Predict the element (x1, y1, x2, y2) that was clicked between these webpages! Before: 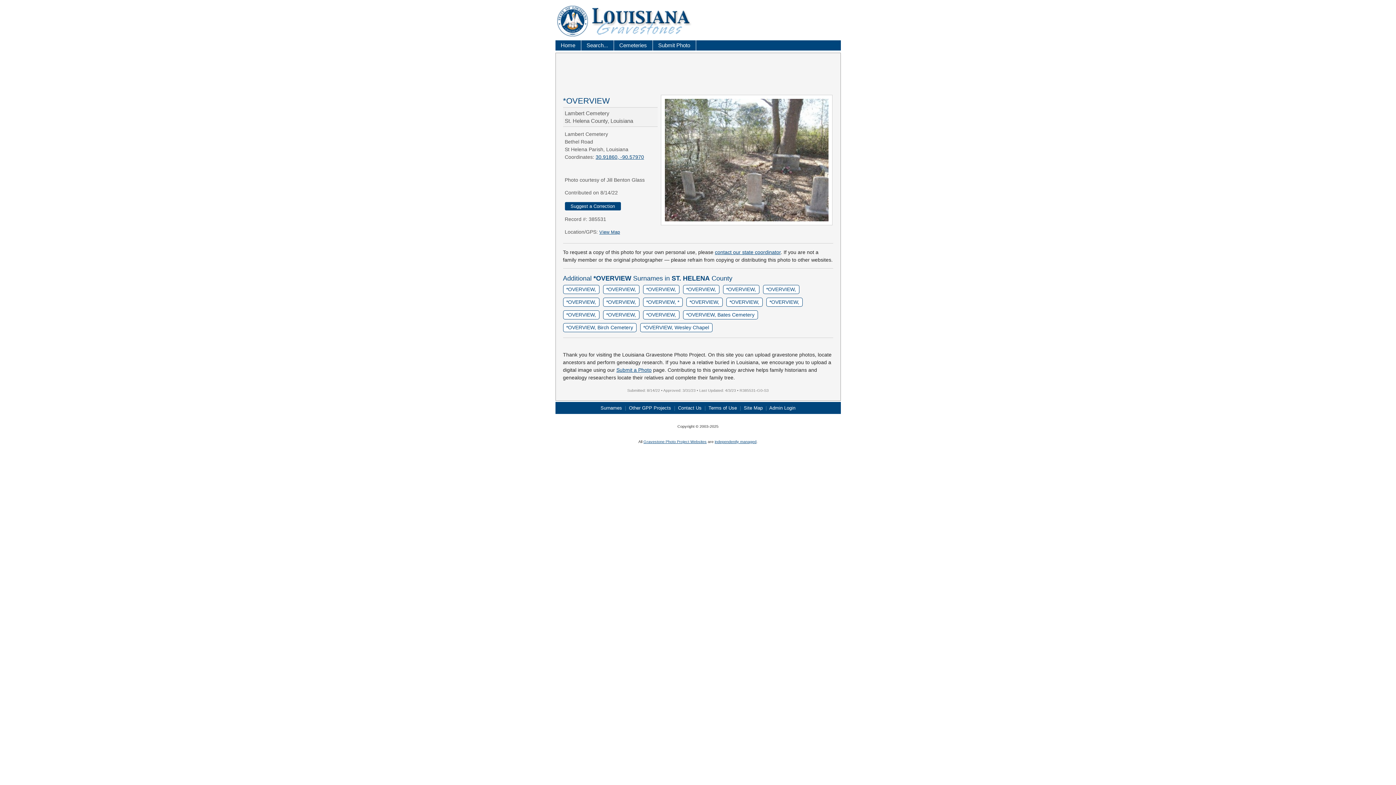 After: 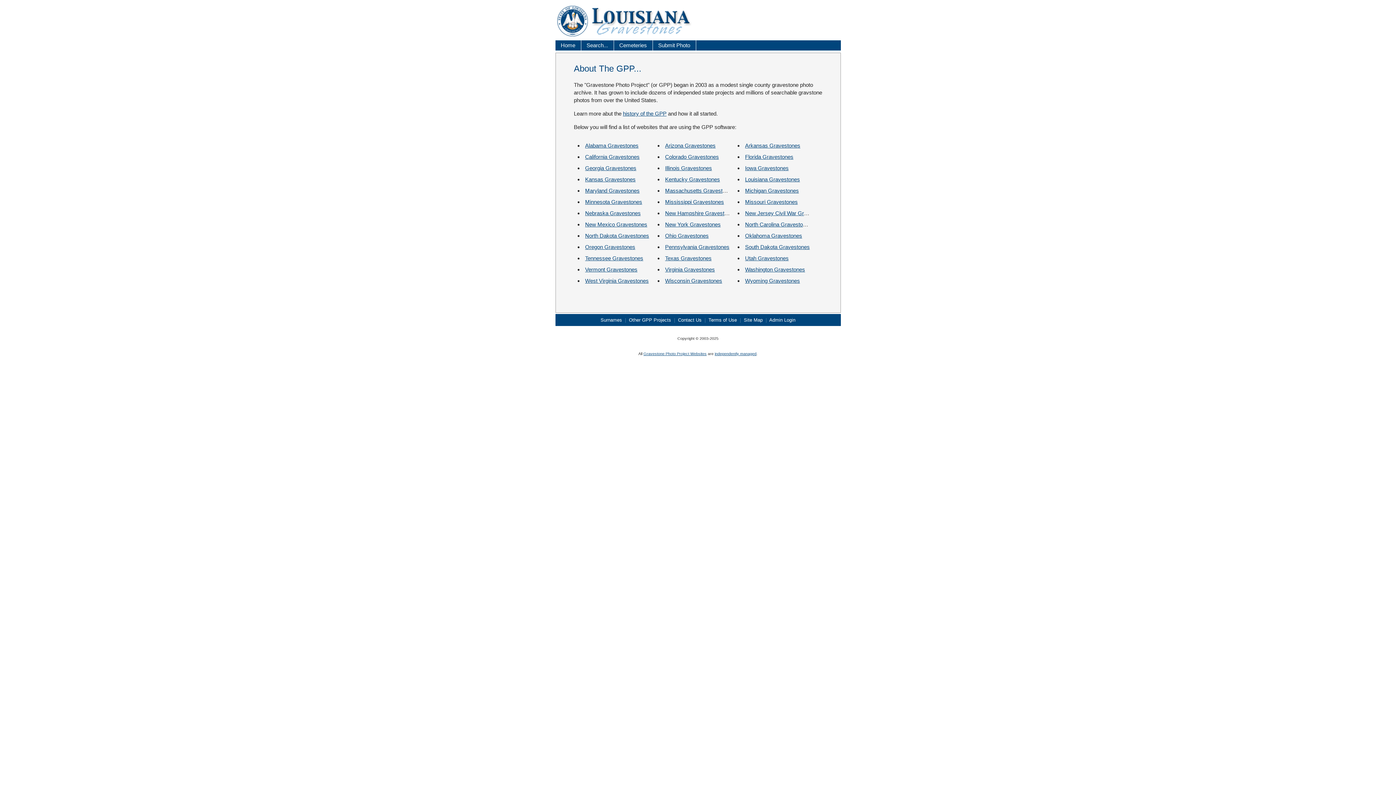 Action: label: Other GPP Projects bbox: (629, 405, 671, 410)